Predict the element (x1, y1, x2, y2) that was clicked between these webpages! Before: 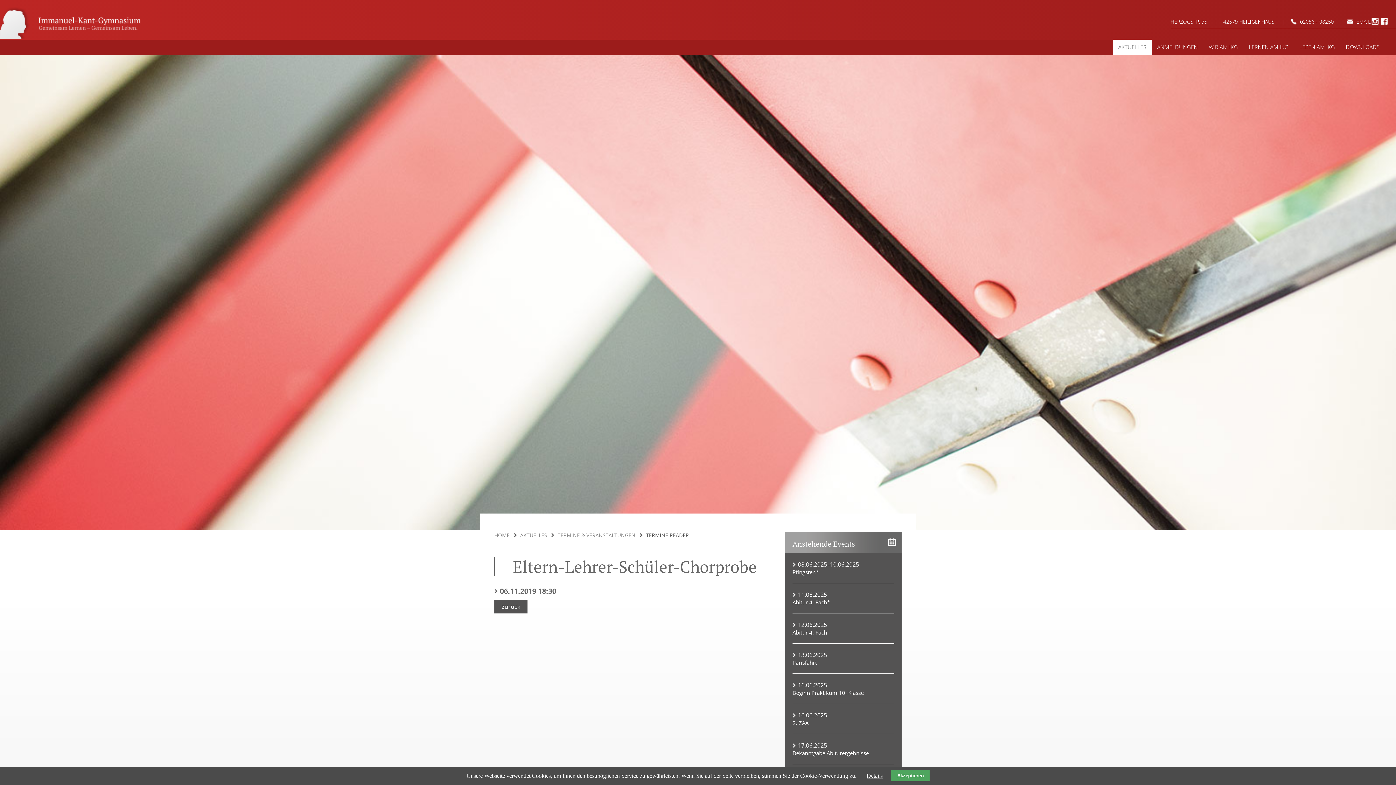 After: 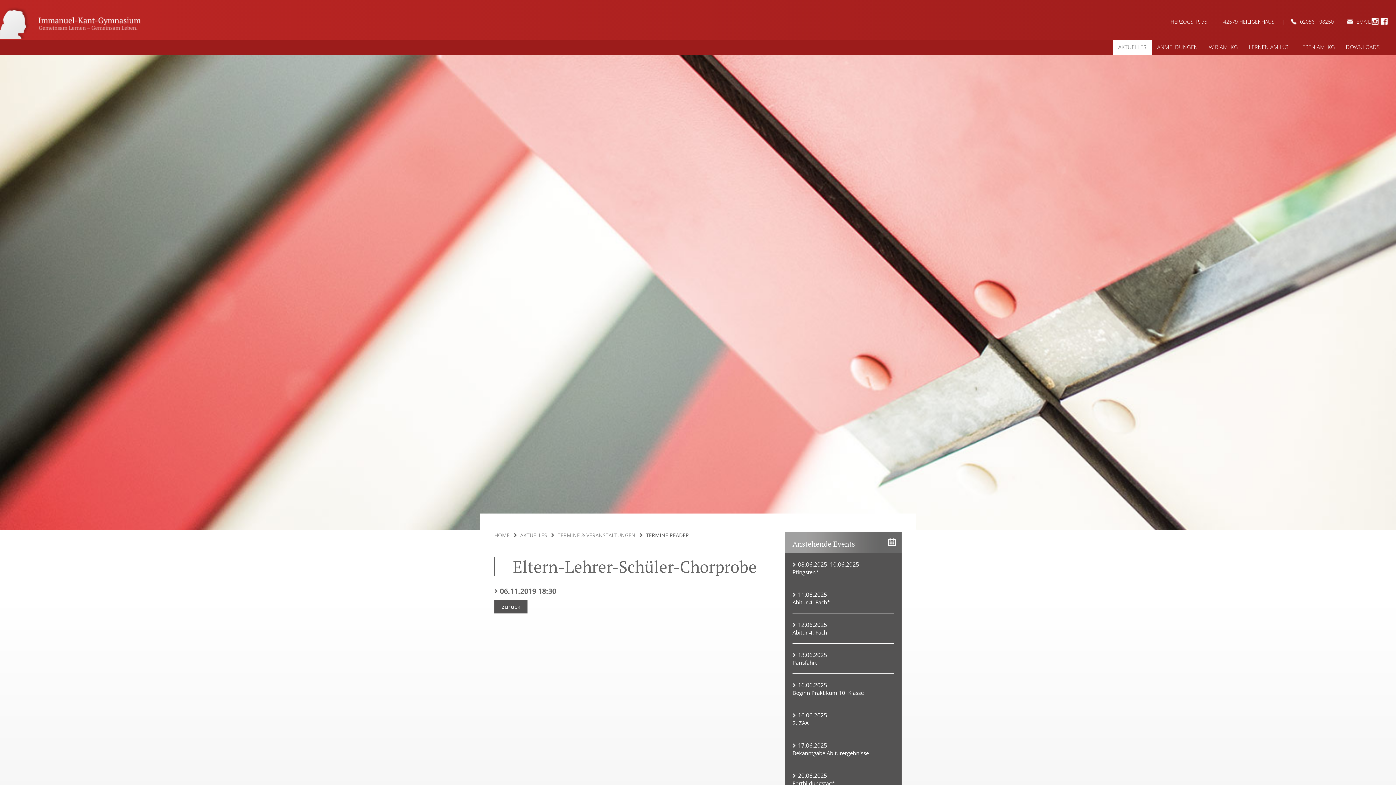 Action: label: Akzeptieren bbox: (891, 770, 929, 781)